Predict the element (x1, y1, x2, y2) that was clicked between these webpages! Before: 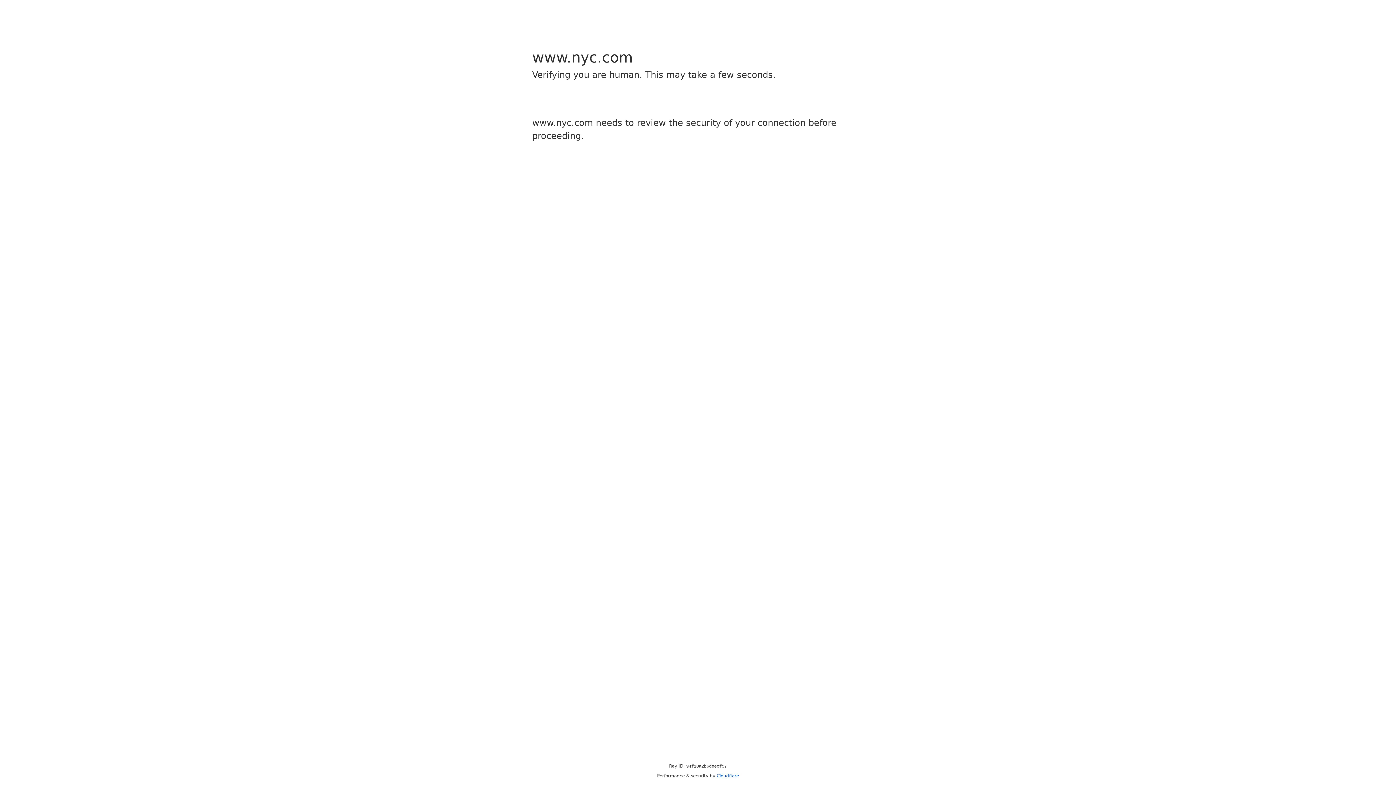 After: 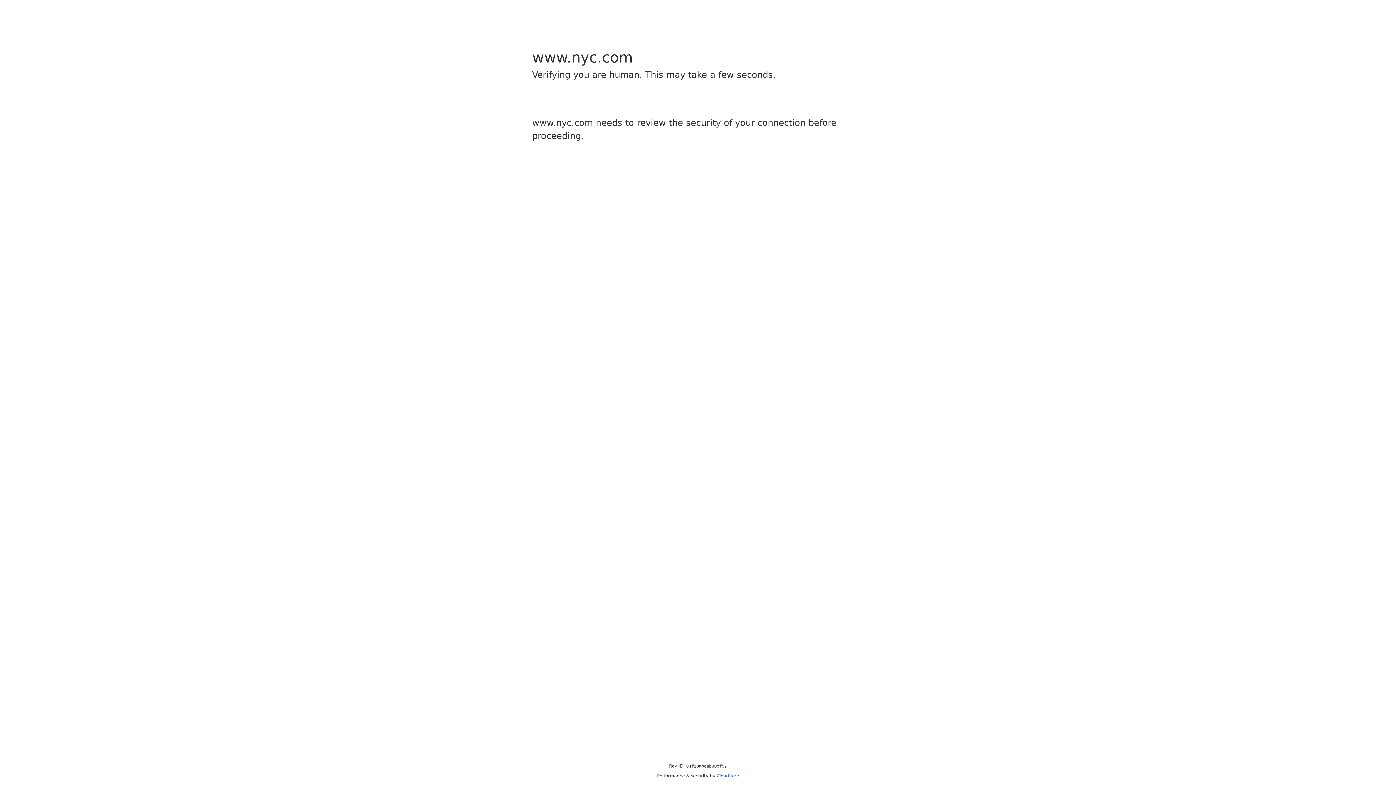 Action: label: Cloudflare bbox: (716, 773, 739, 778)